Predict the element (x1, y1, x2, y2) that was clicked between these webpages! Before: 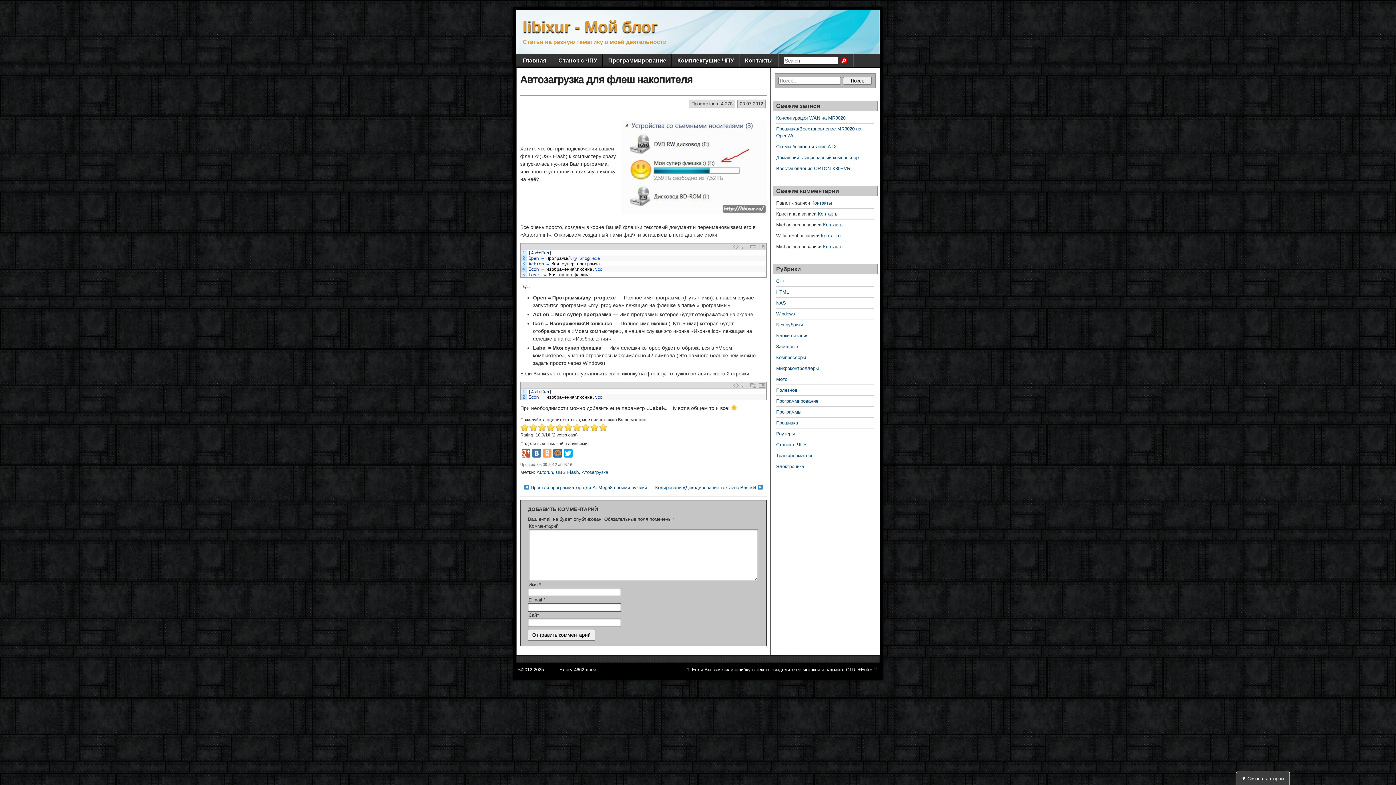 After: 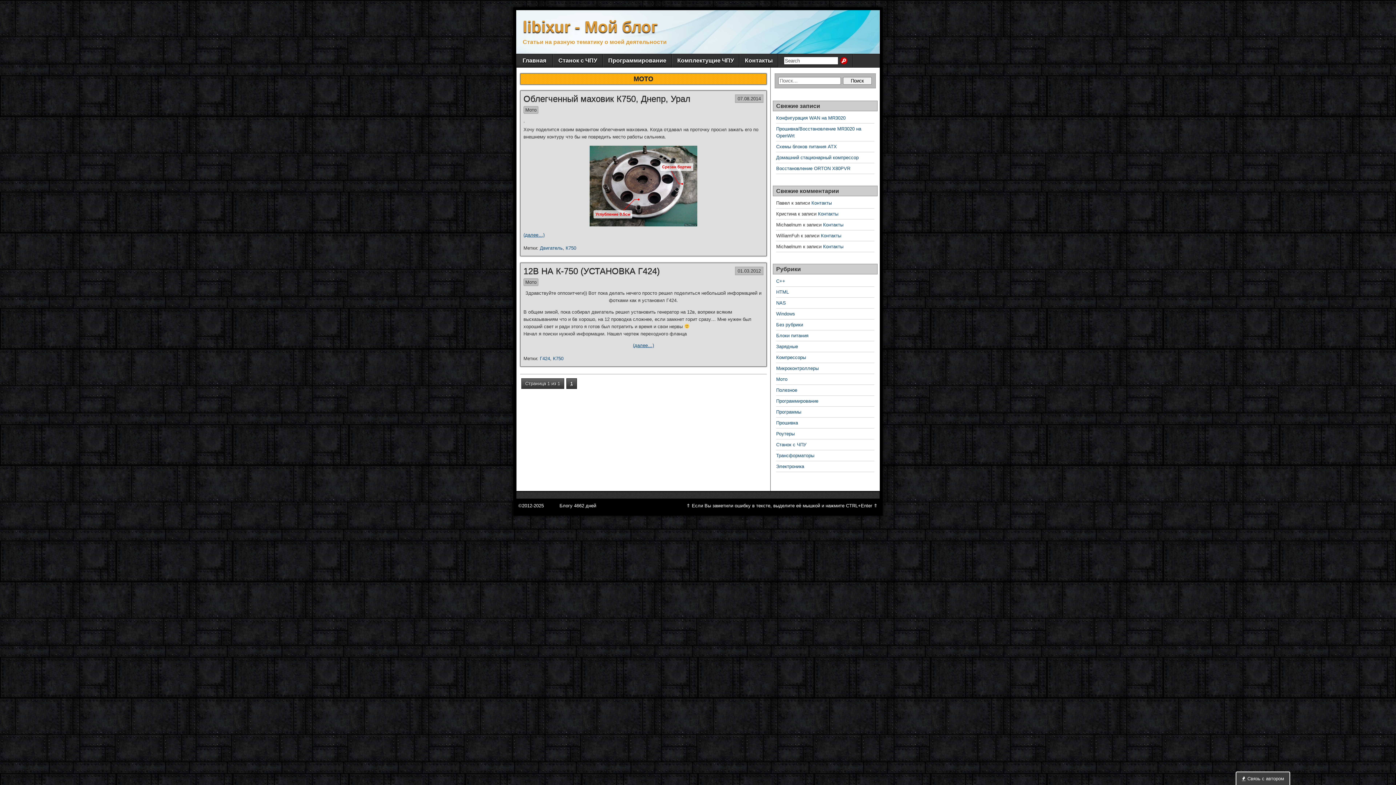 Action: bbox: (776, 376, 787, 382) label: Мото